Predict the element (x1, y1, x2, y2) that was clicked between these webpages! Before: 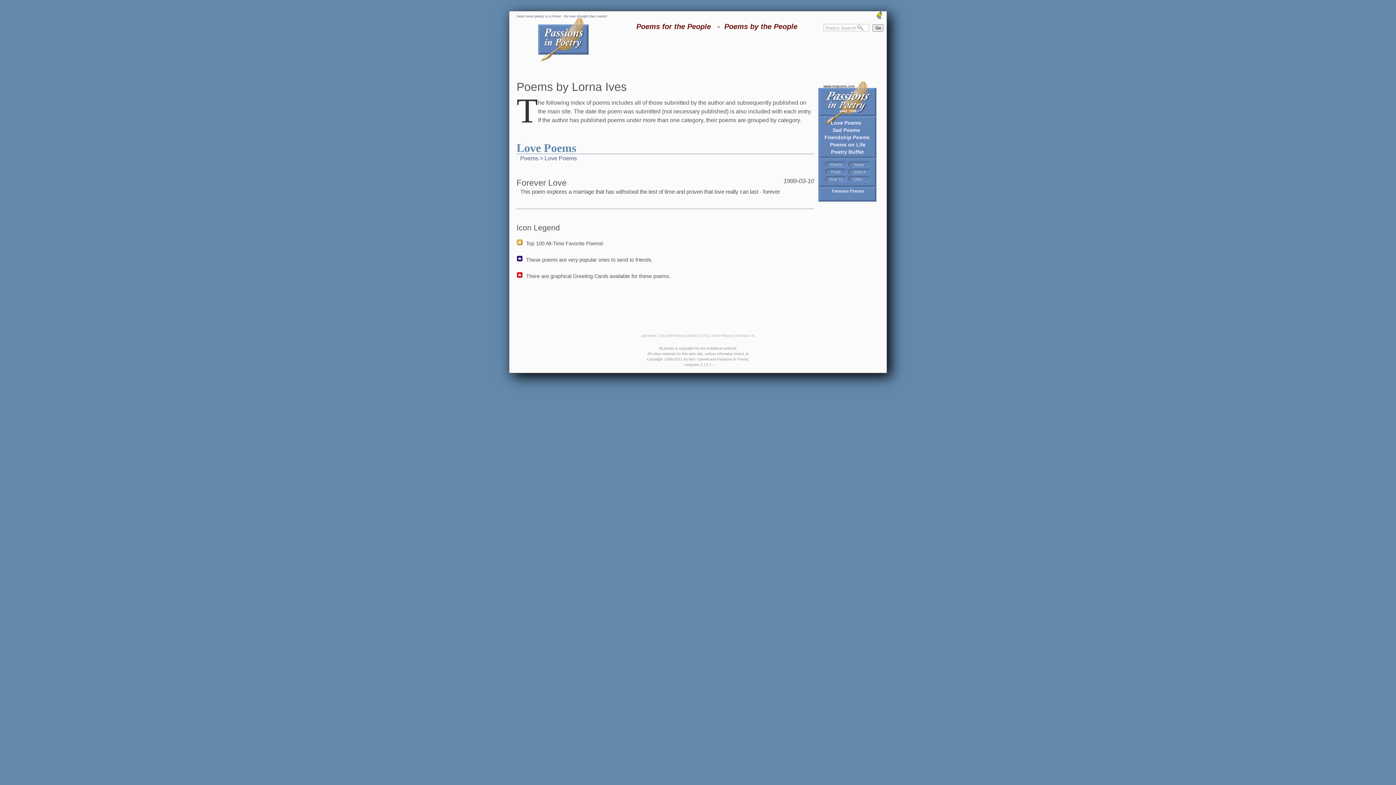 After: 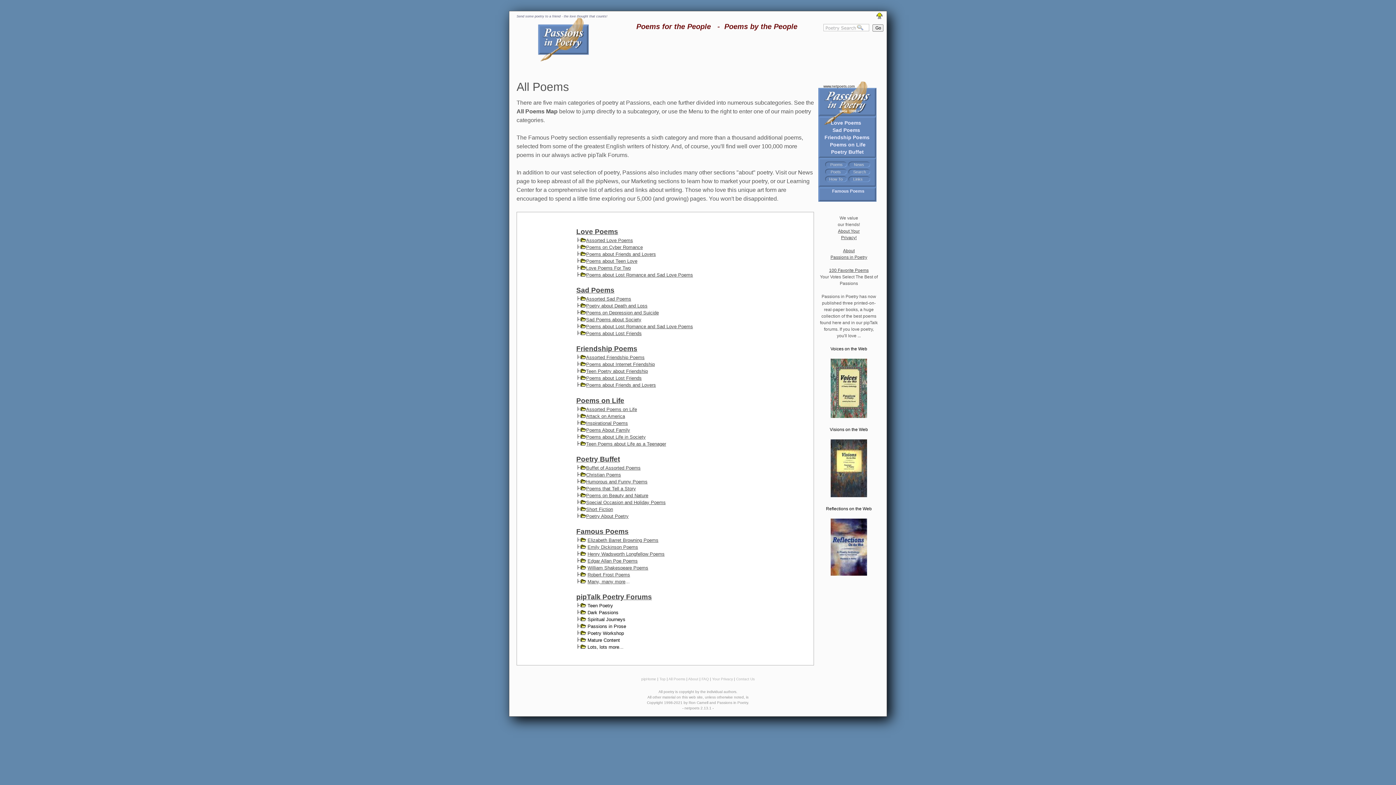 Action: bbox: (520, 155, 538, 161) label: Poems